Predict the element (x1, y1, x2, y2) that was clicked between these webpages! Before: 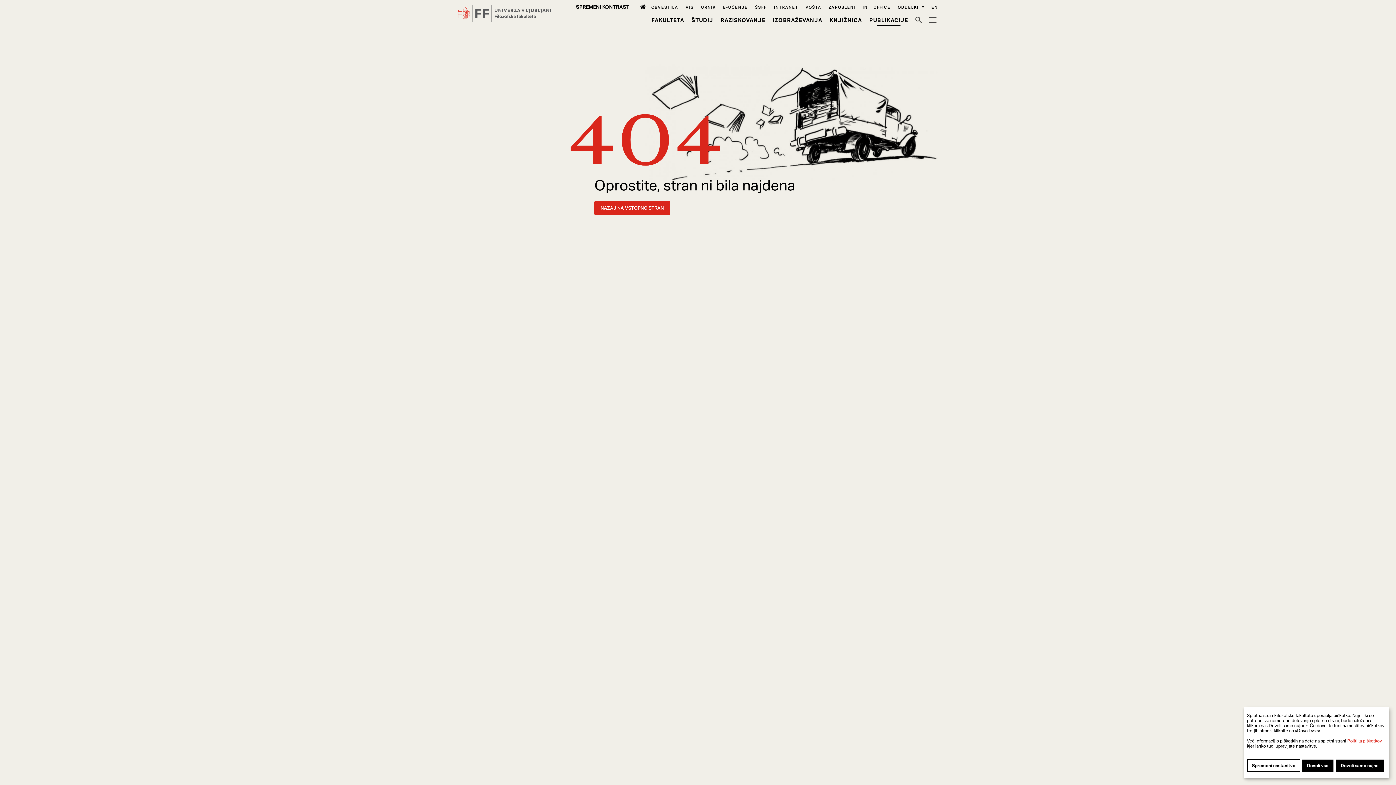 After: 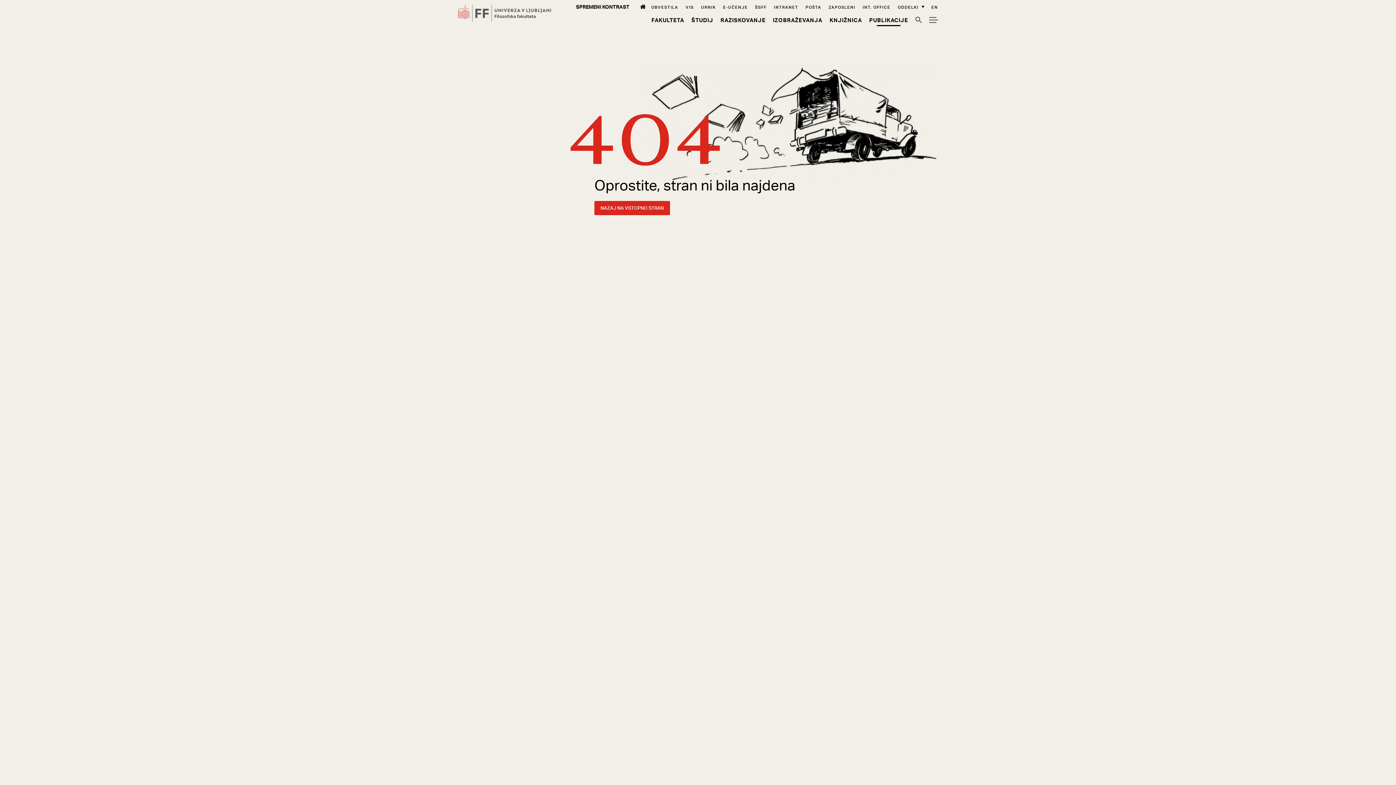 Action: bbox: (1336, 760, 1384, 772) label: Dovoli samo nujne